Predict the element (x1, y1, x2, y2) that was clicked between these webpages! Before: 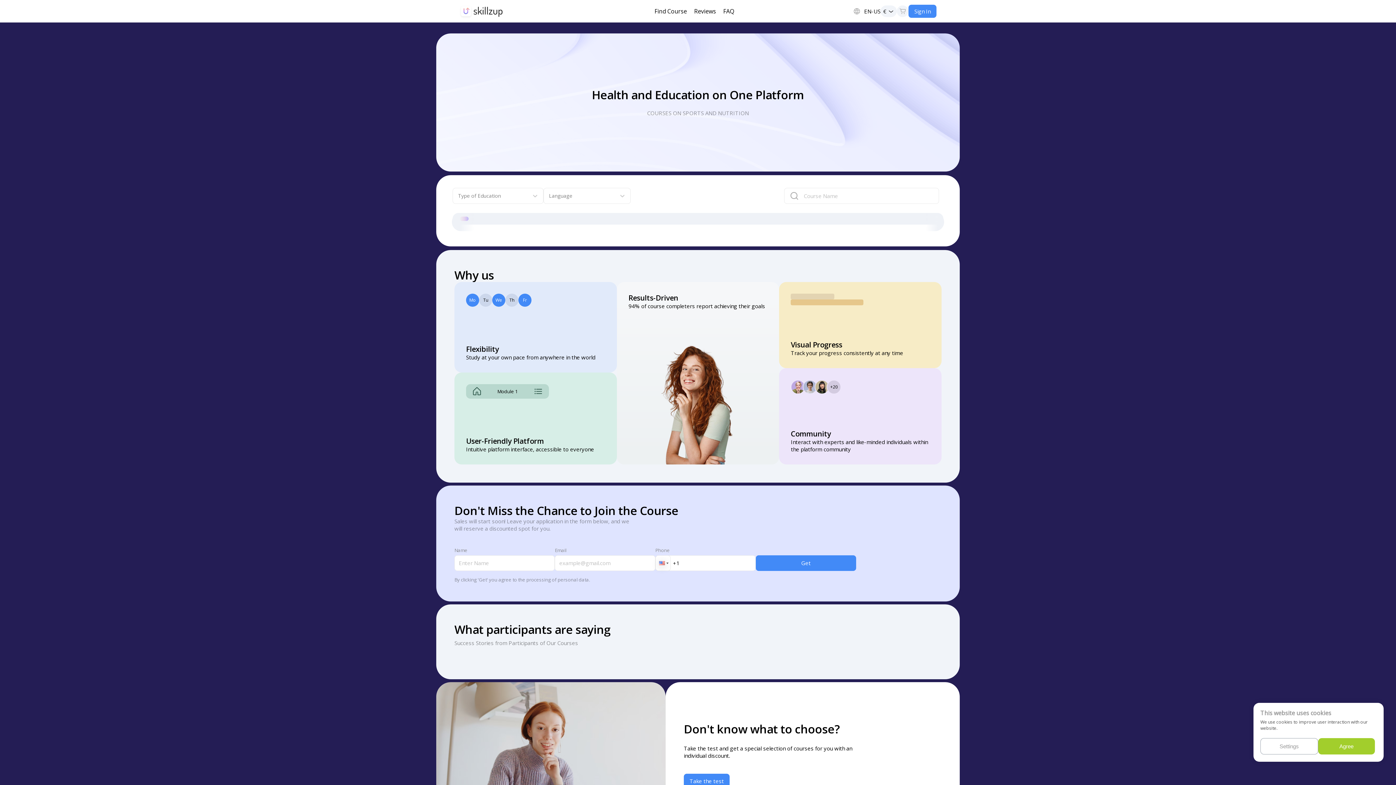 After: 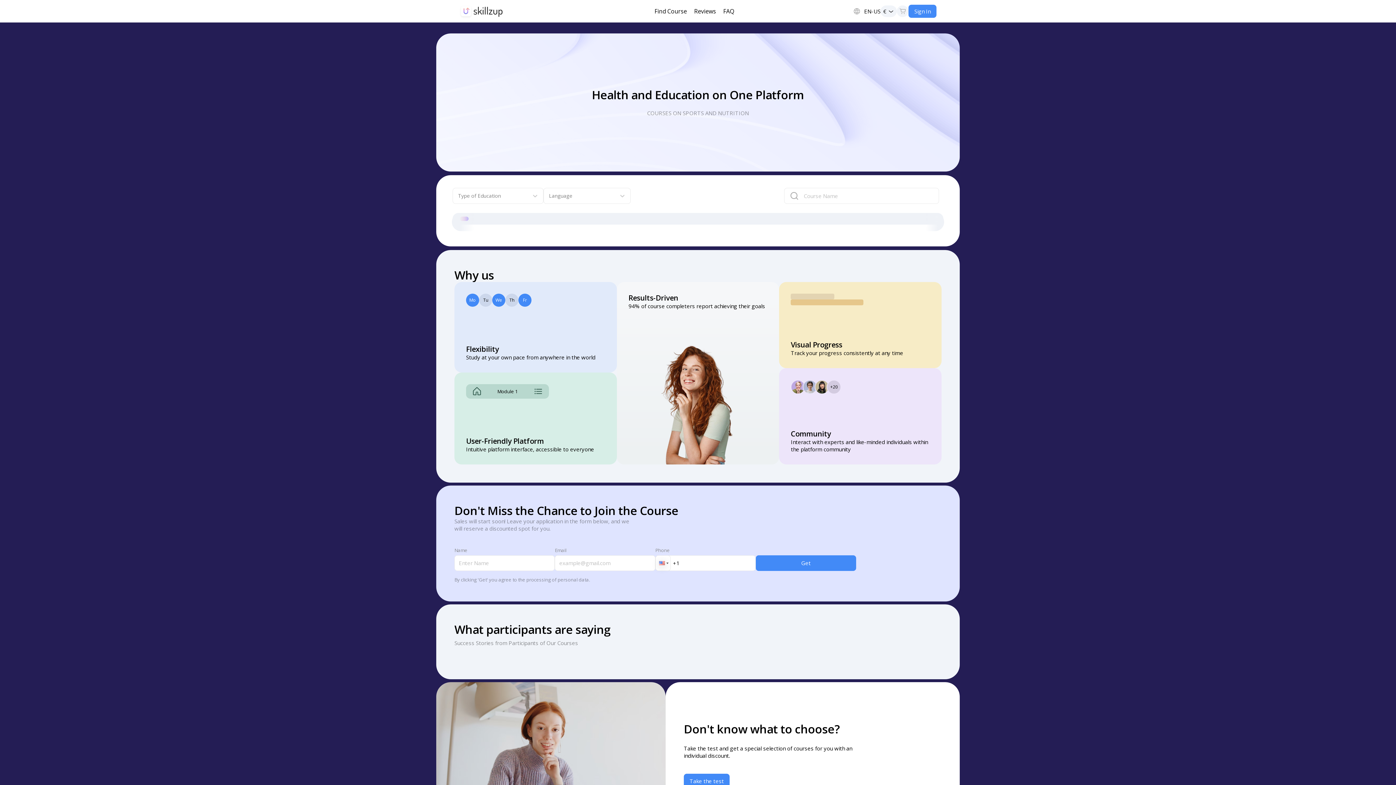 Action: label: Agree bbox: (1318, 738, 1375, 754)